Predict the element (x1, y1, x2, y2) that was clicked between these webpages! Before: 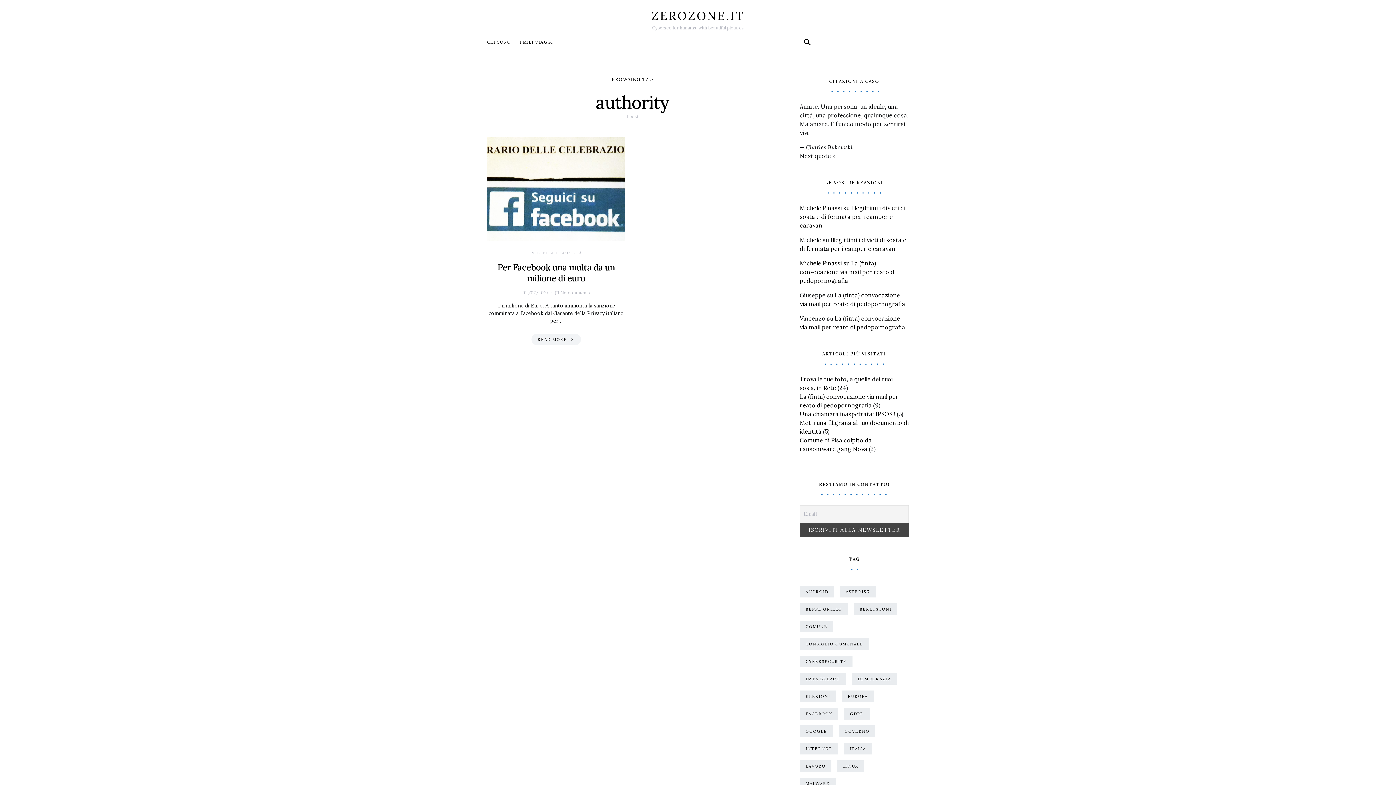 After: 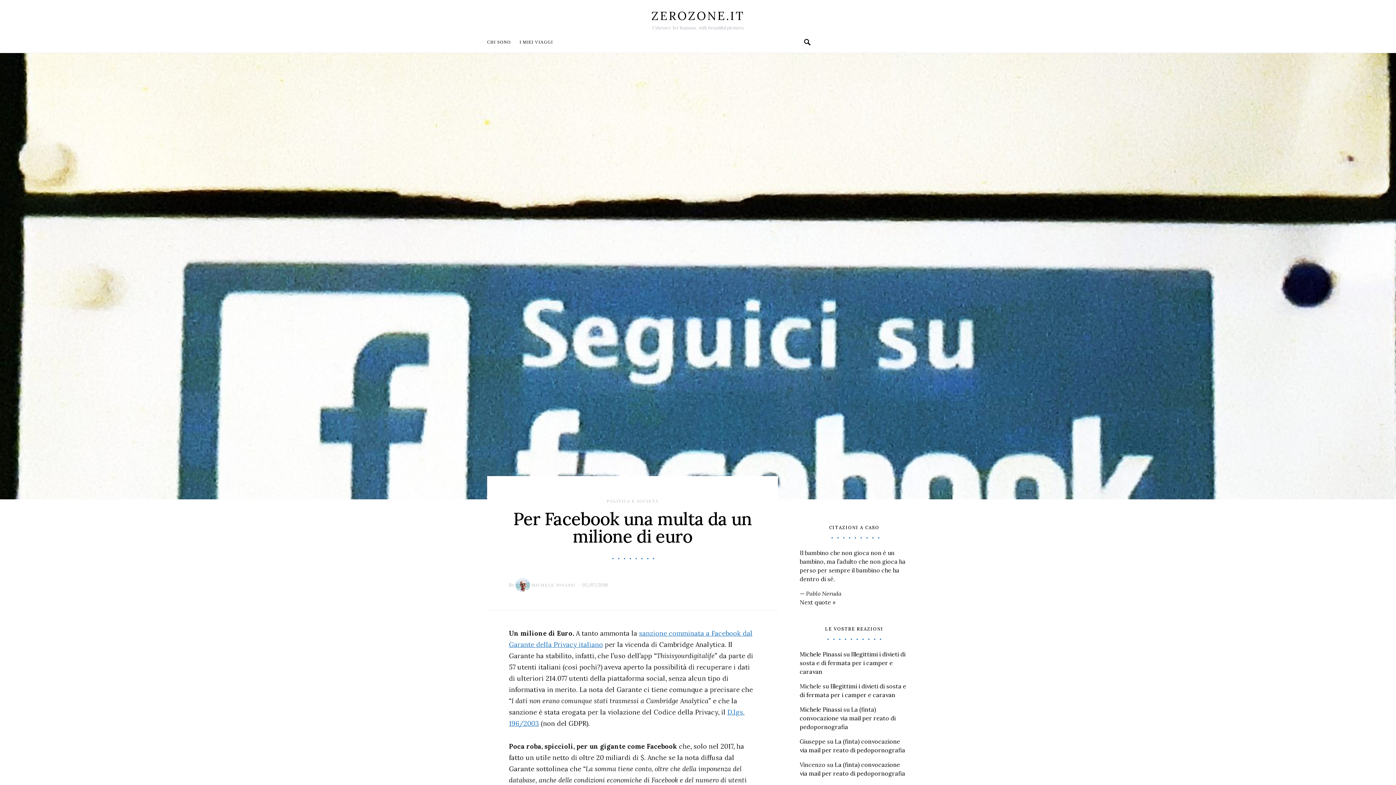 Action: bbox: (487, 137, 625, 241)